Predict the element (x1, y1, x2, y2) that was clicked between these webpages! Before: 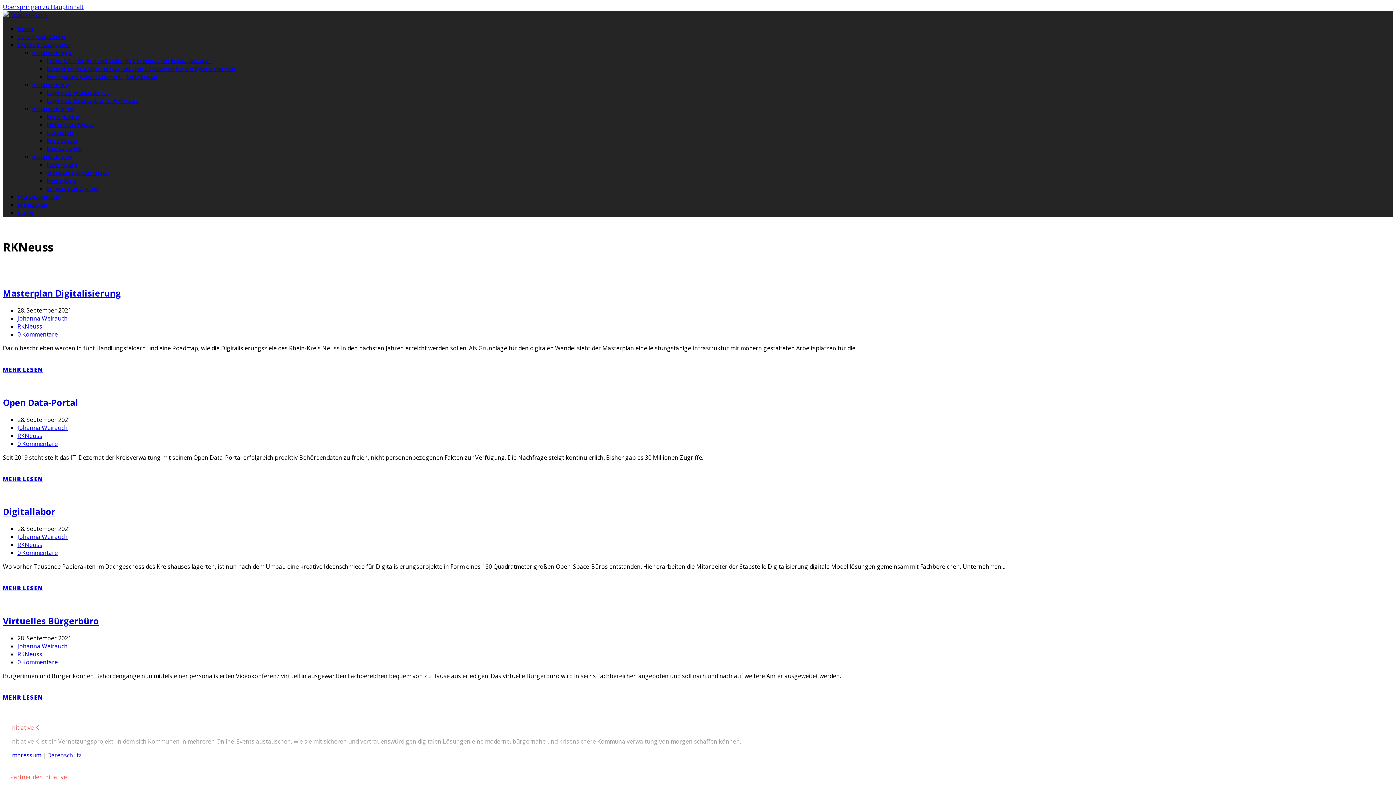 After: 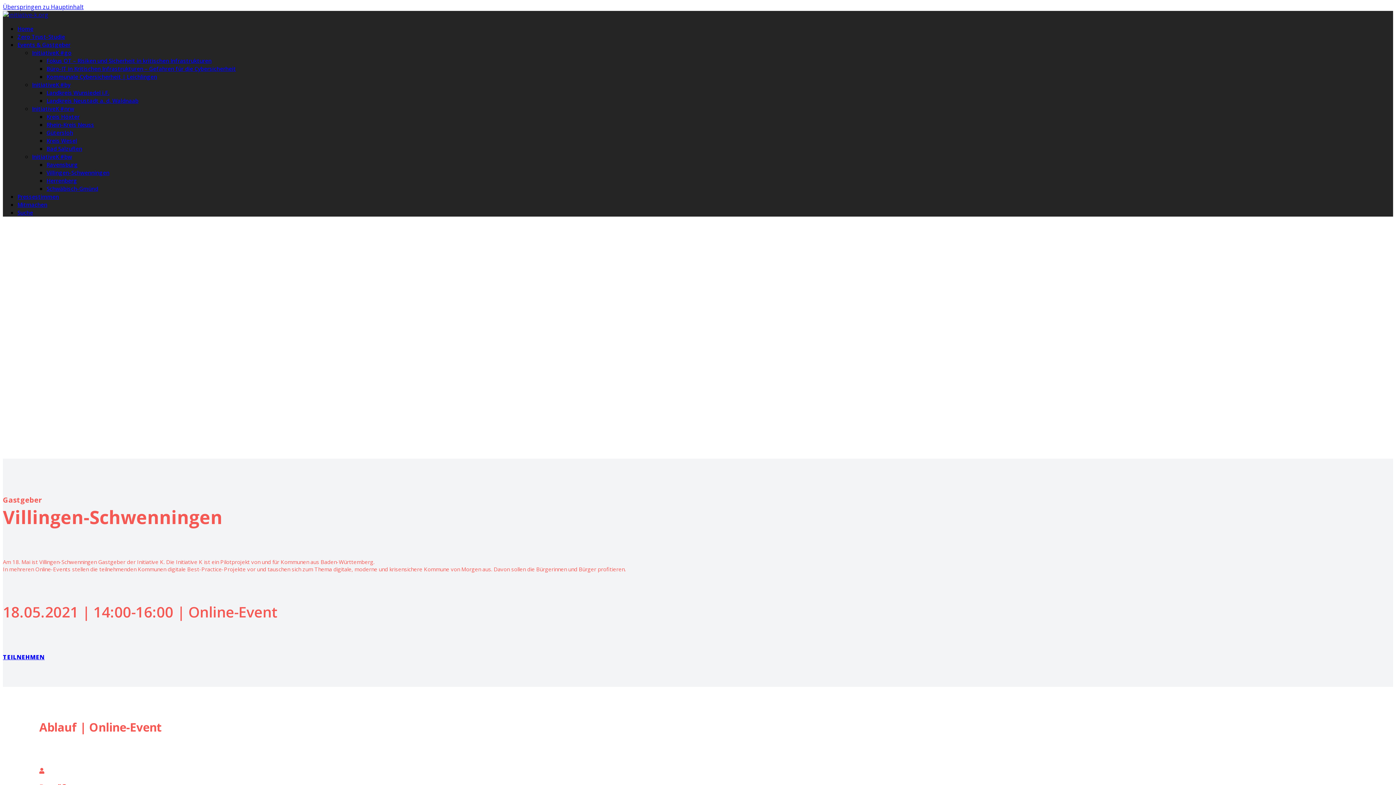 Action: bbox: (46, 168, 109, 176) label: Villingen-Schwenningen